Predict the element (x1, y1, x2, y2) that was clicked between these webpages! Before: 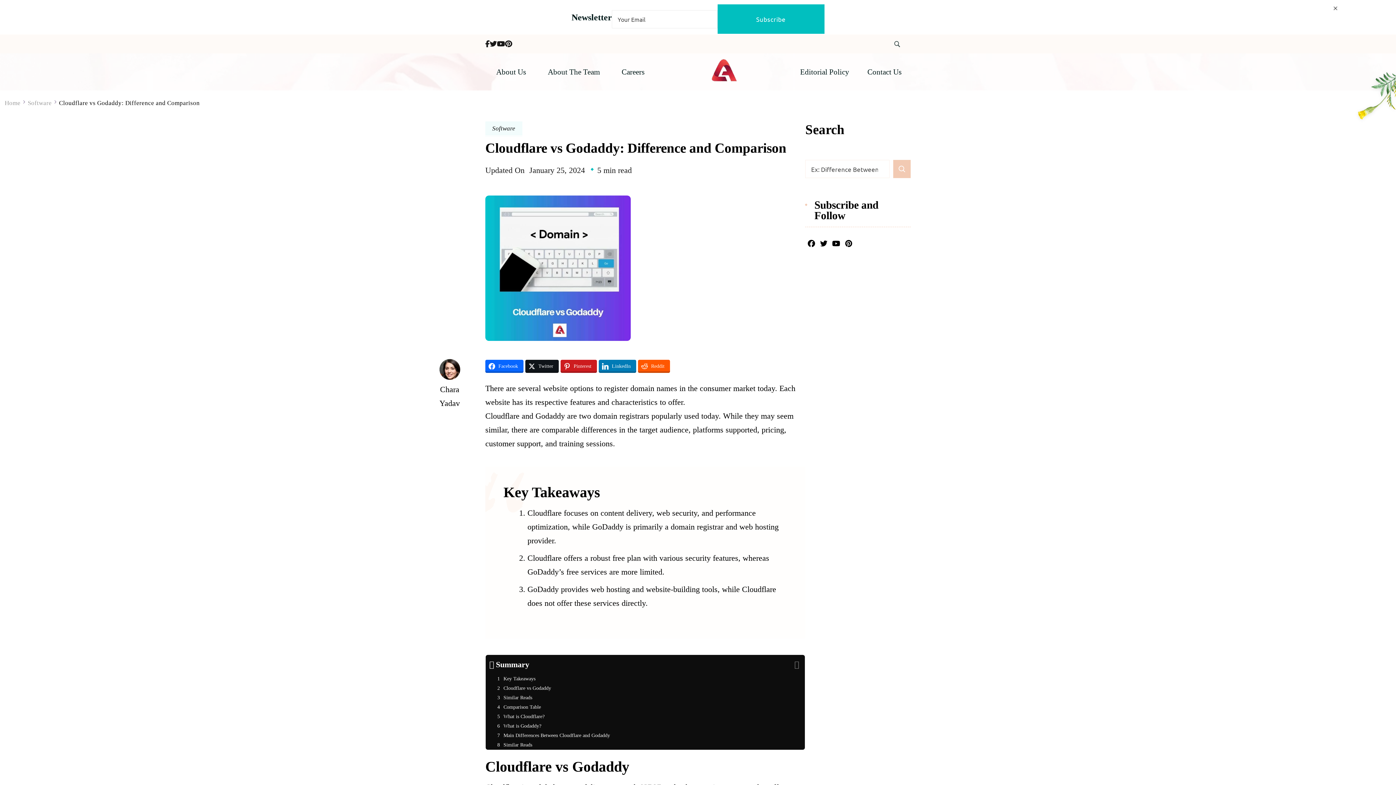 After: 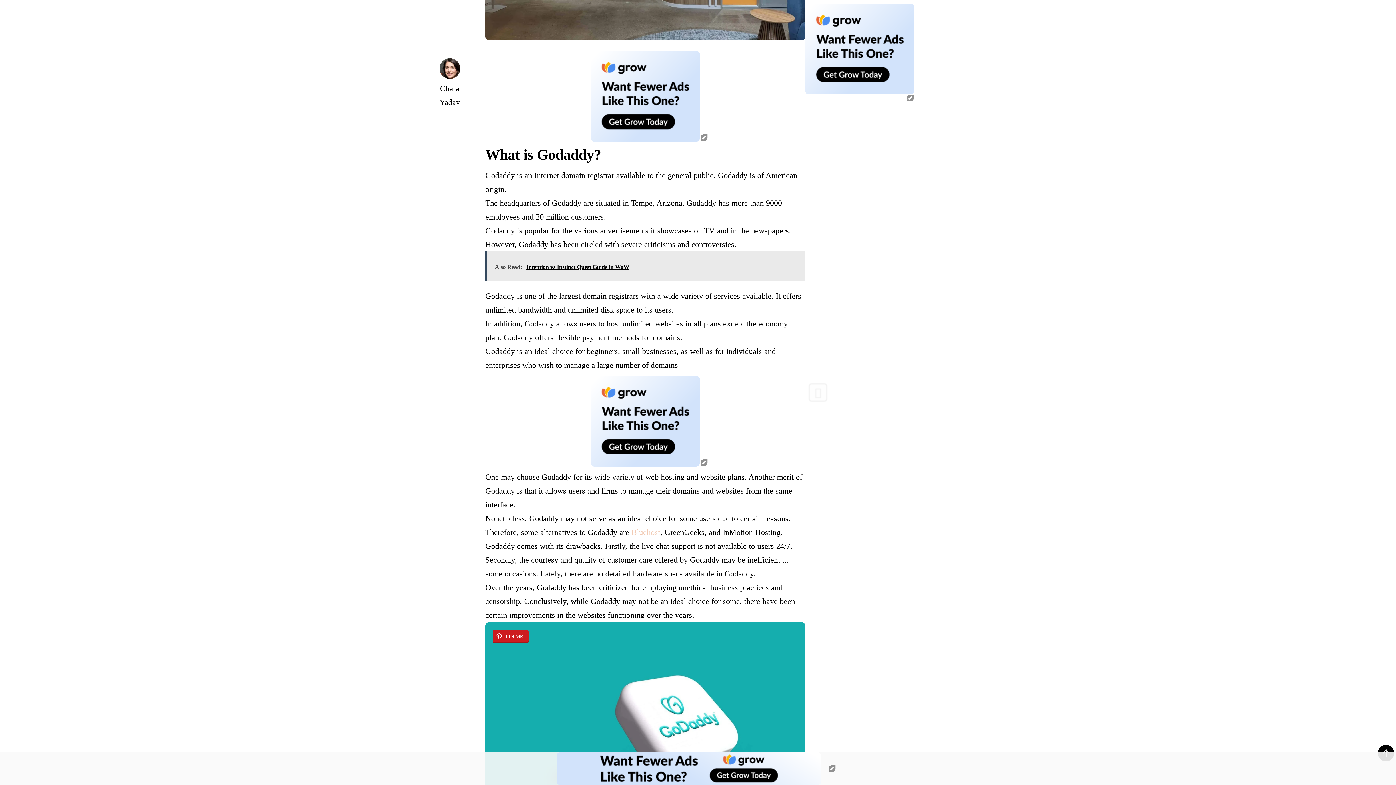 Action: bbox: (485, 721, 805, 731) label: What is Godaddy?